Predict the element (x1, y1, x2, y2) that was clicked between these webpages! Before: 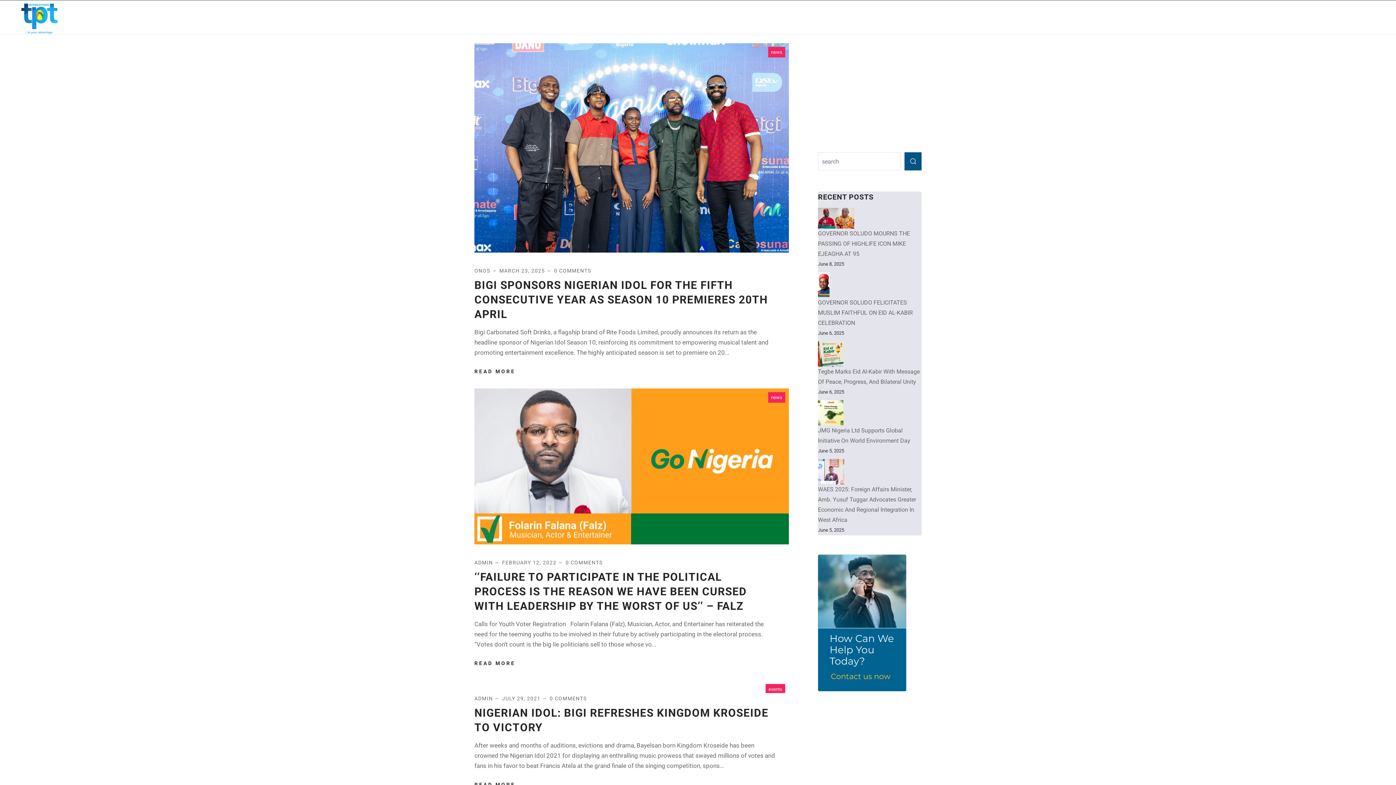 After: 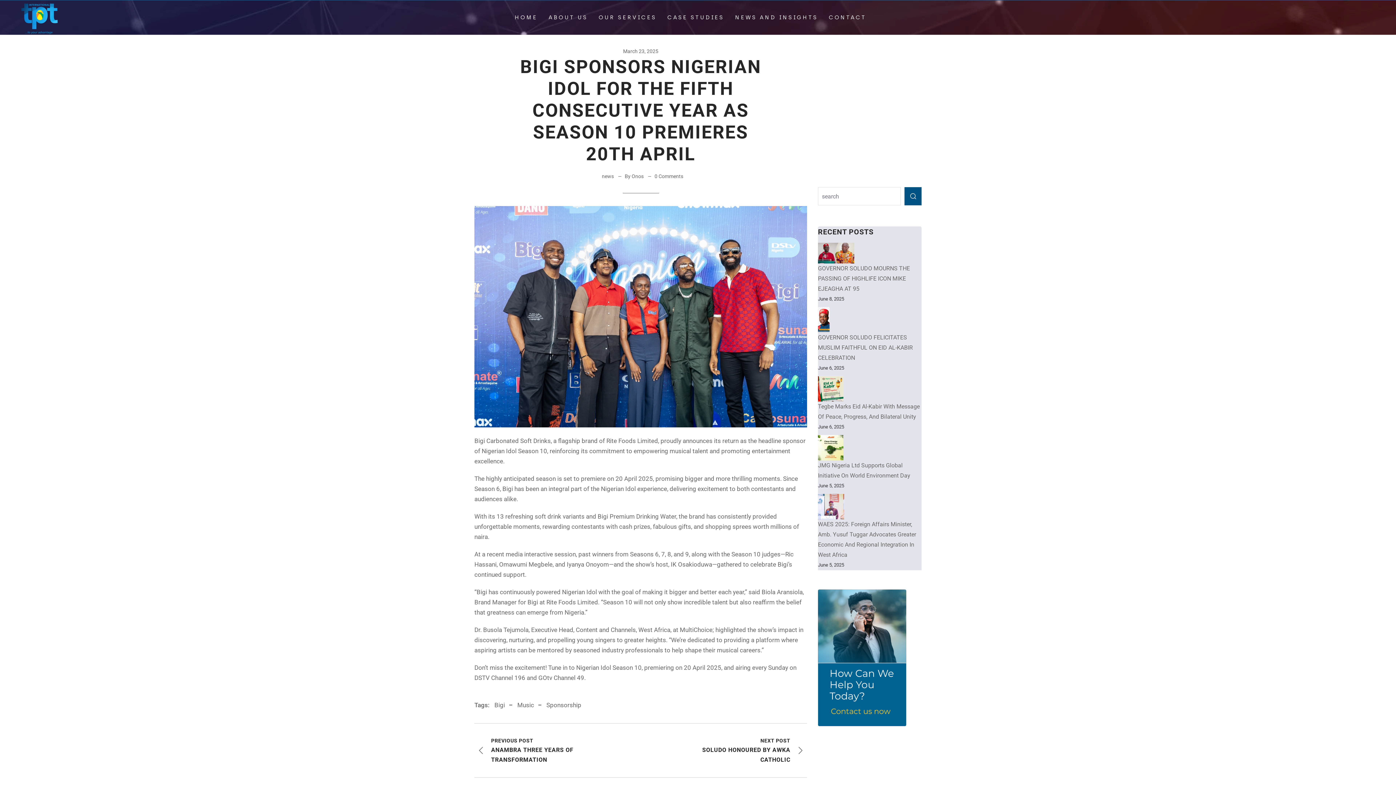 Action: bbox: (474, 367, 515, 376) label: READ MORE